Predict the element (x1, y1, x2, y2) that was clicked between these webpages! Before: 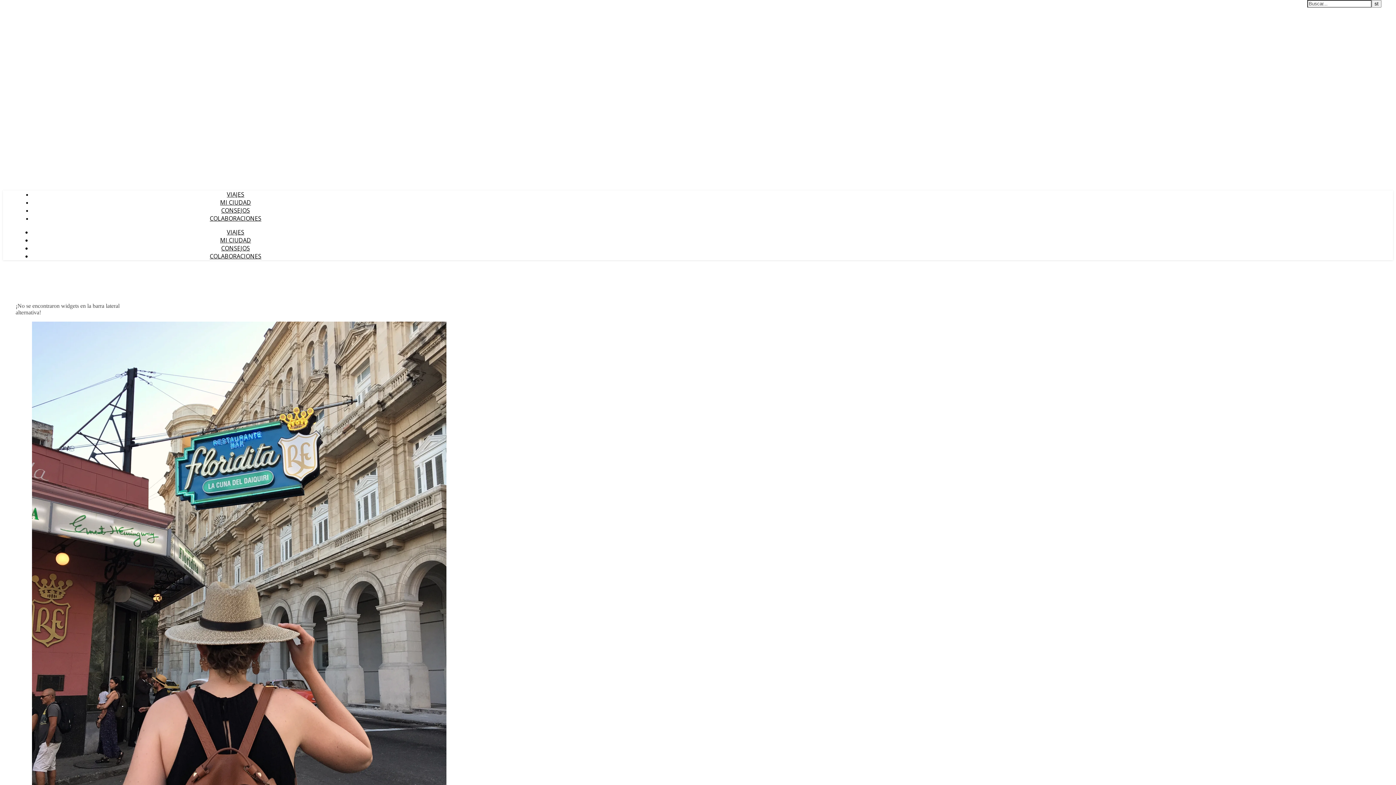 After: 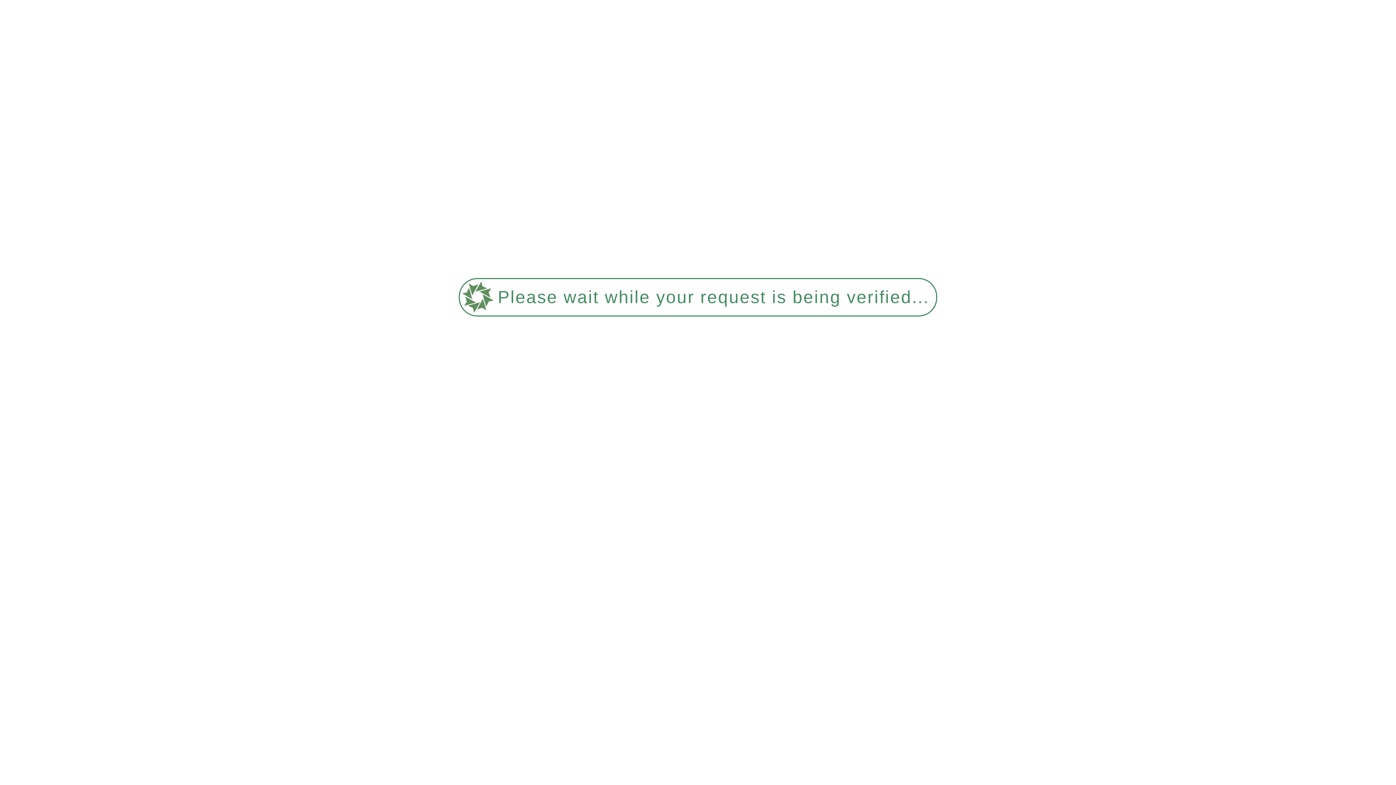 Action: label: VIAJES bbox: (226, 228, 244, 236)